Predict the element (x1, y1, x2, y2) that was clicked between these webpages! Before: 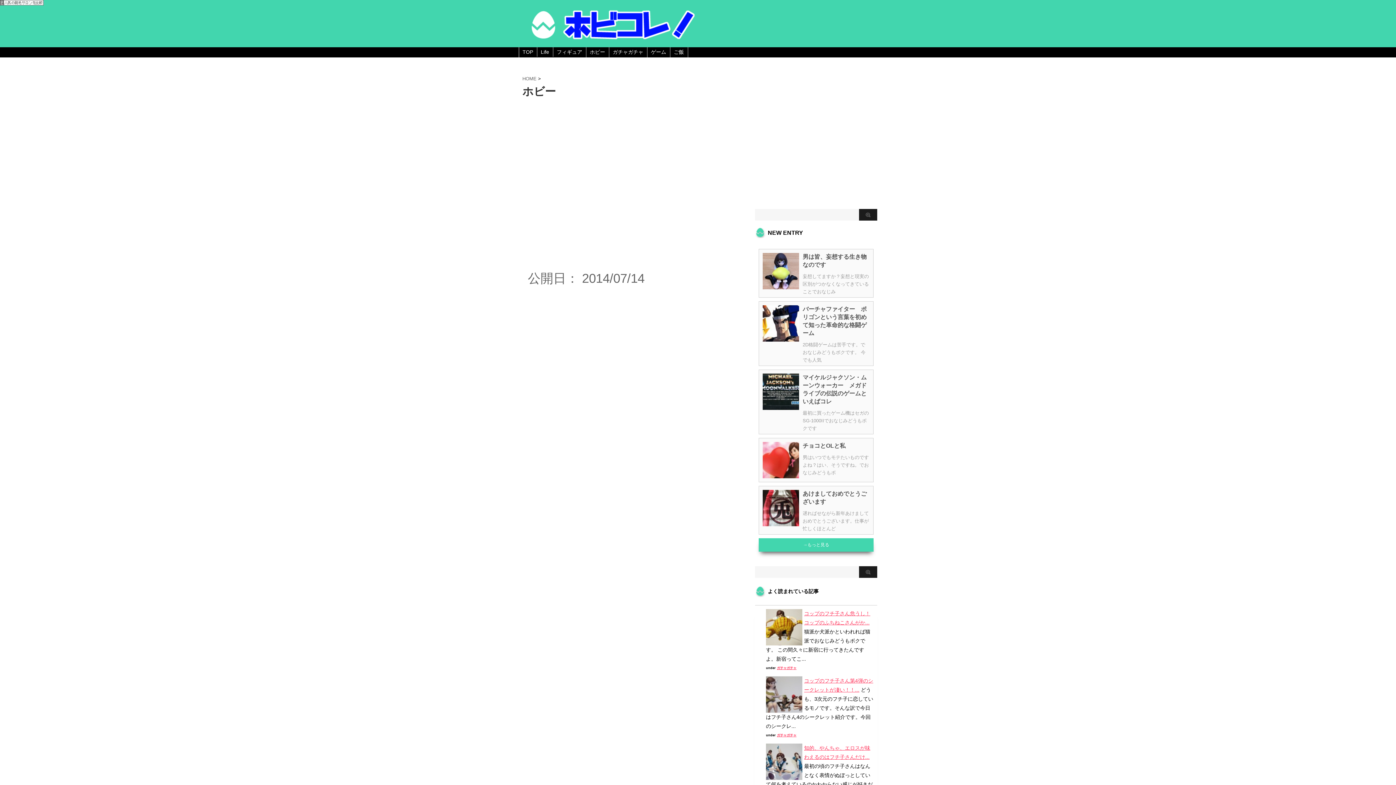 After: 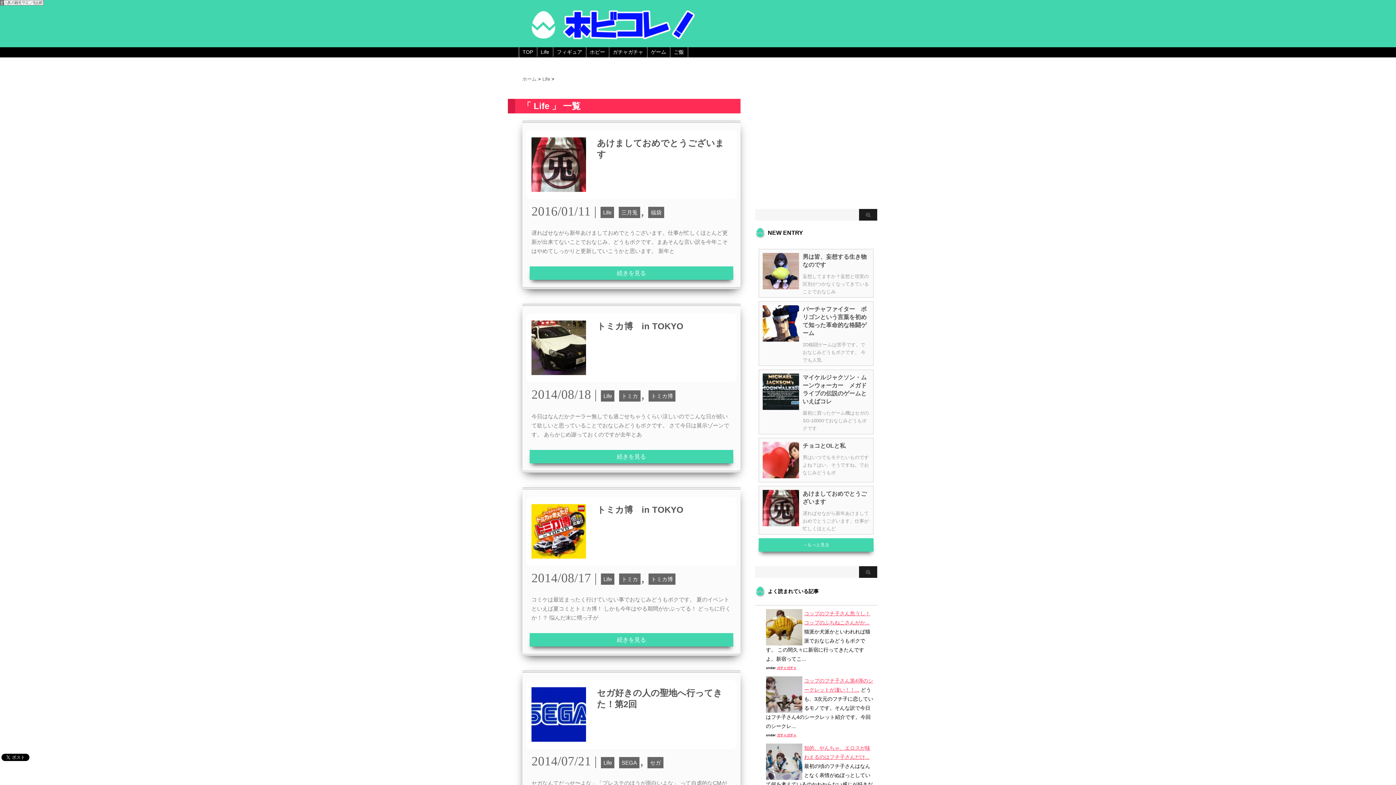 Action: label: Life bbox: (540, 49, 549, 54)